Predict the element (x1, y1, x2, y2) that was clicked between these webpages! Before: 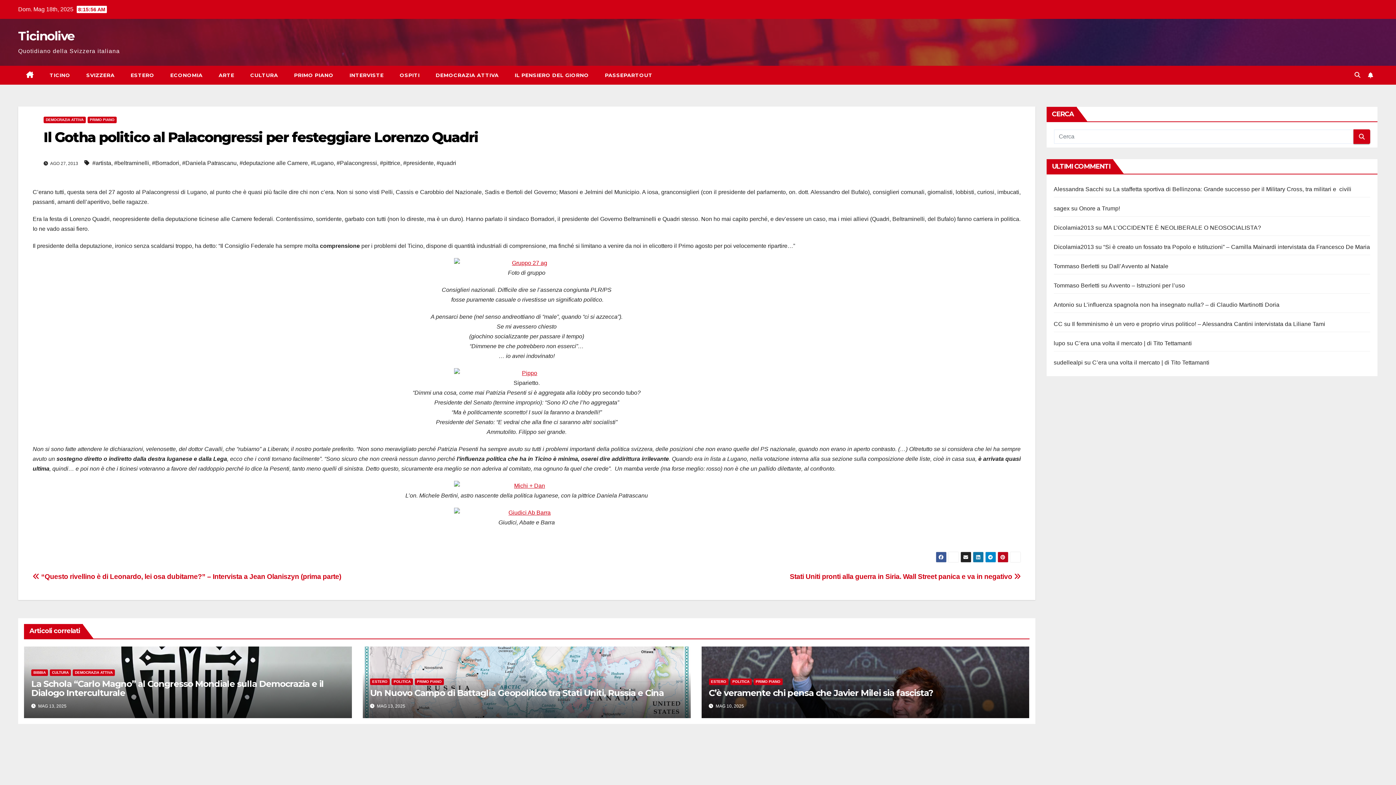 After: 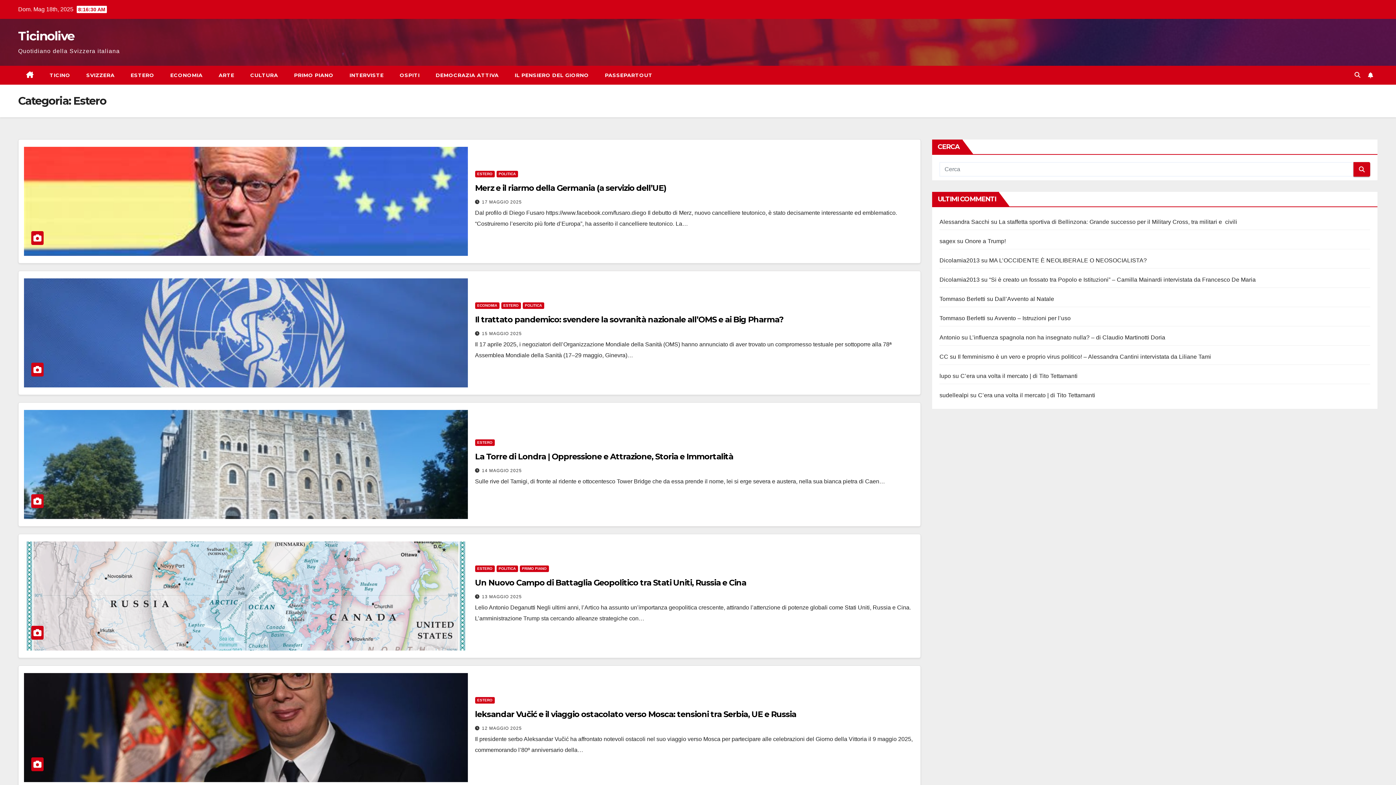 Action: bbox: (708, 679, 728, 685) label: ESTERO